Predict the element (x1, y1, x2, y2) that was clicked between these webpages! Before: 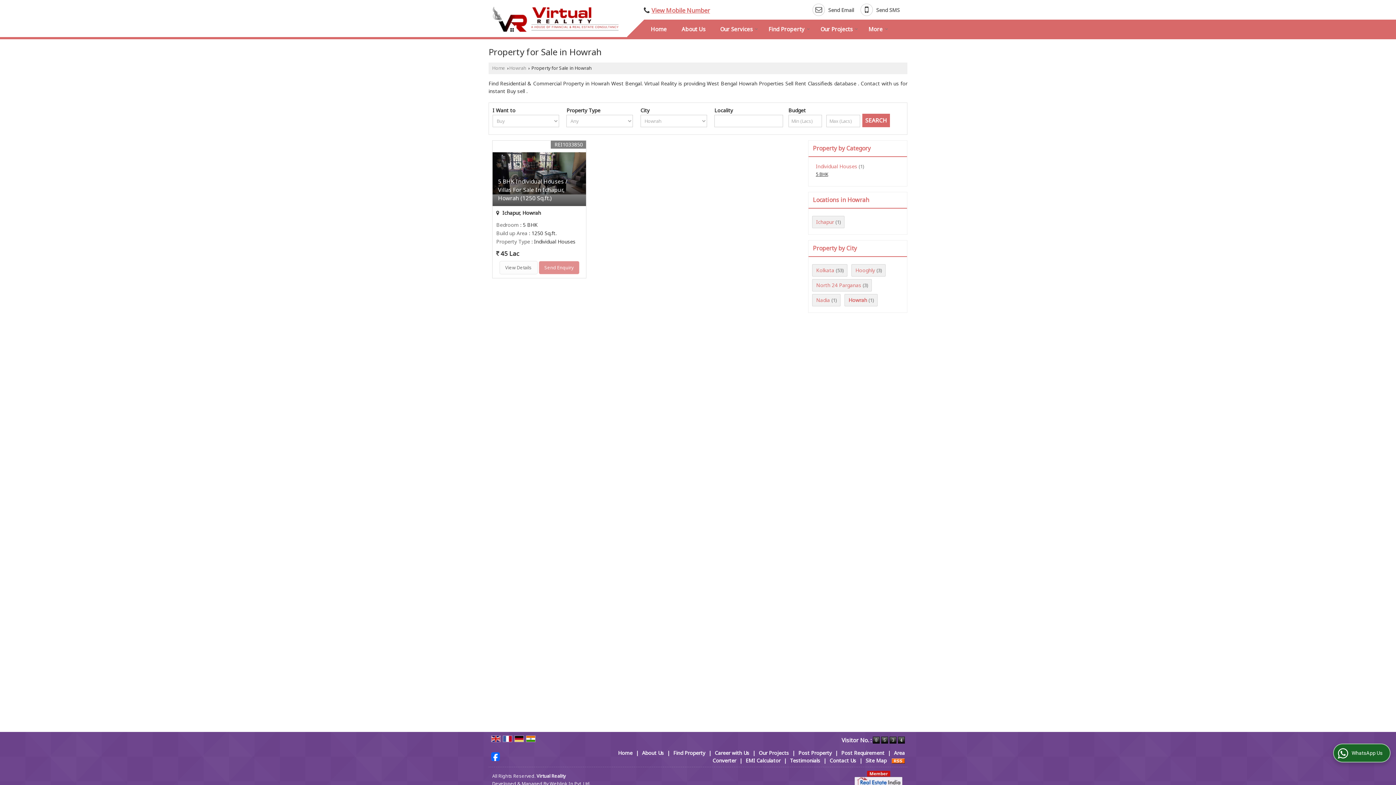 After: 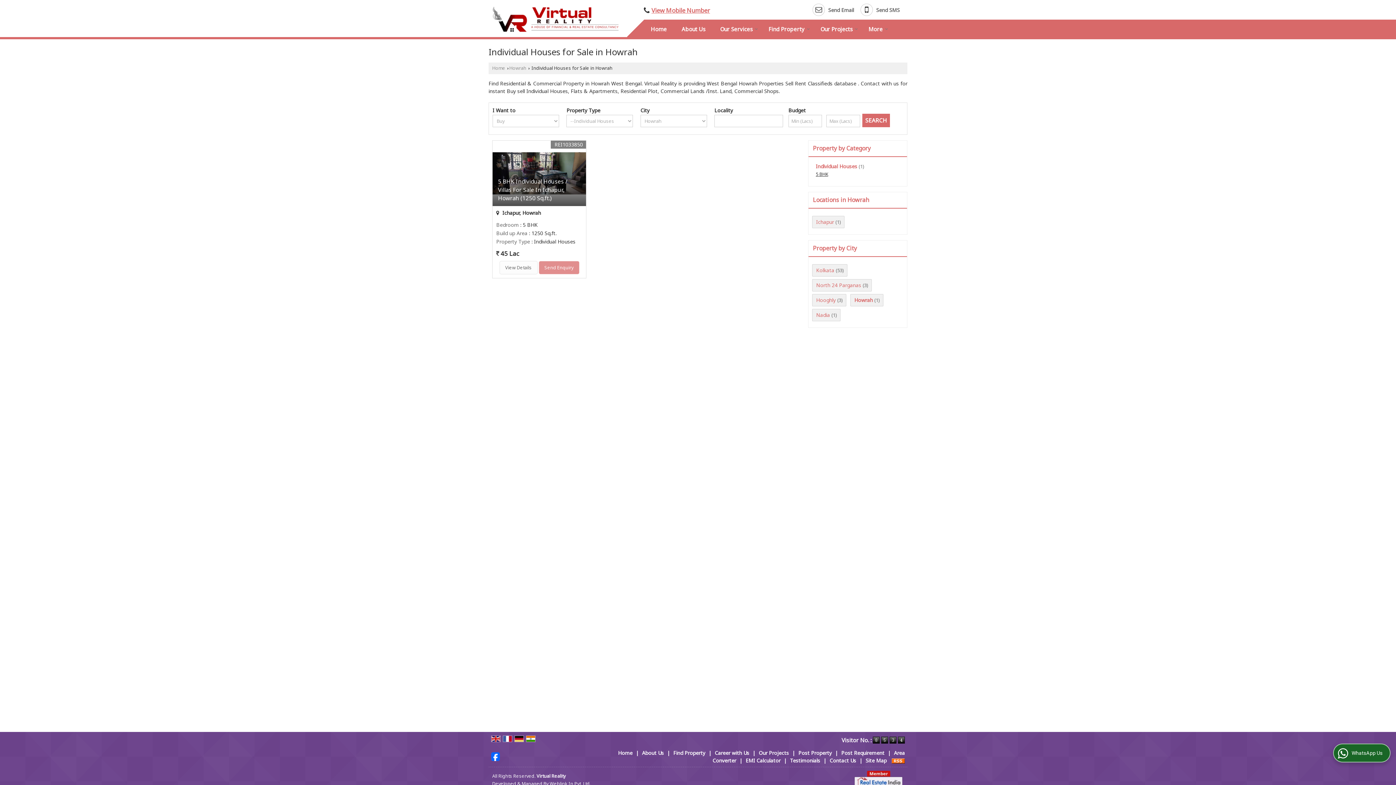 Action: bbox: (816, 162, 857, 169) label: Individual Houses